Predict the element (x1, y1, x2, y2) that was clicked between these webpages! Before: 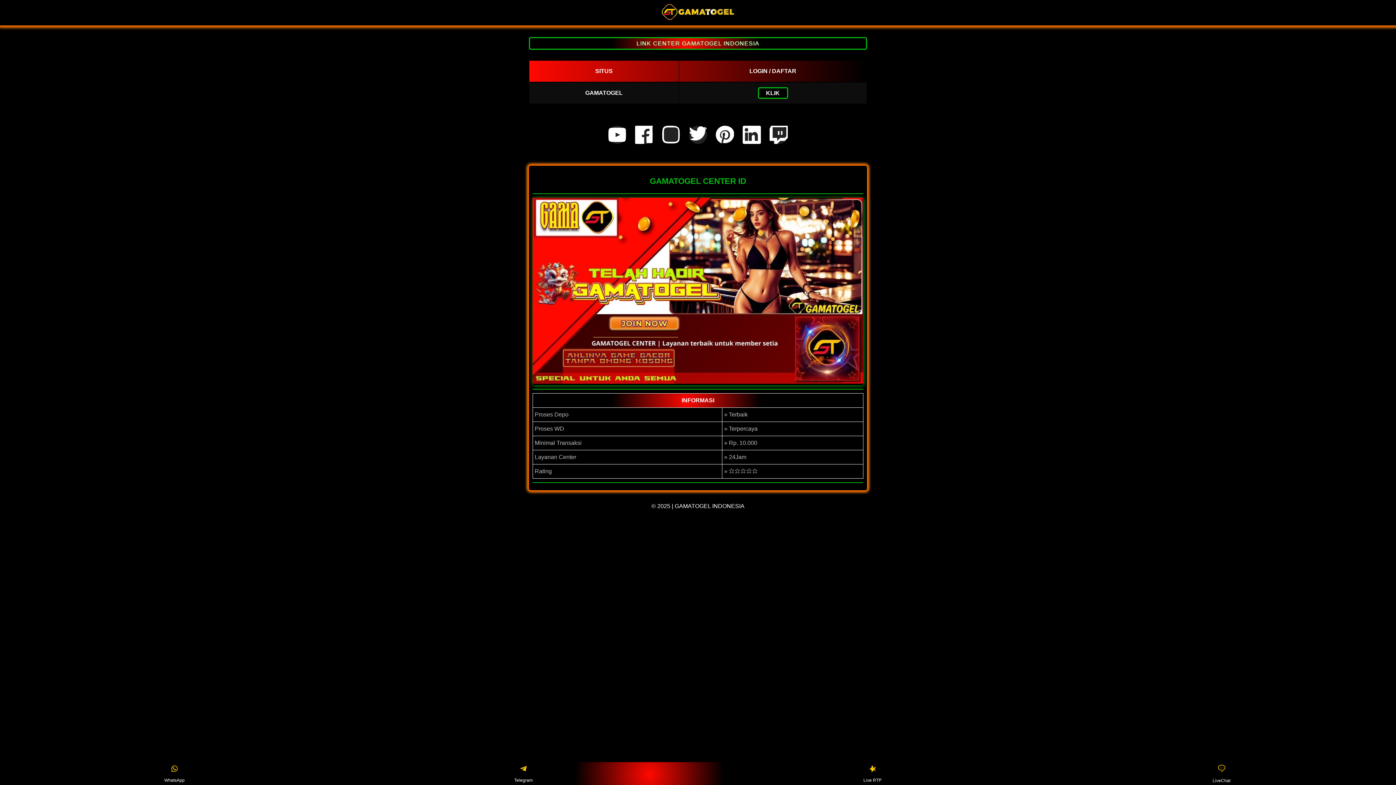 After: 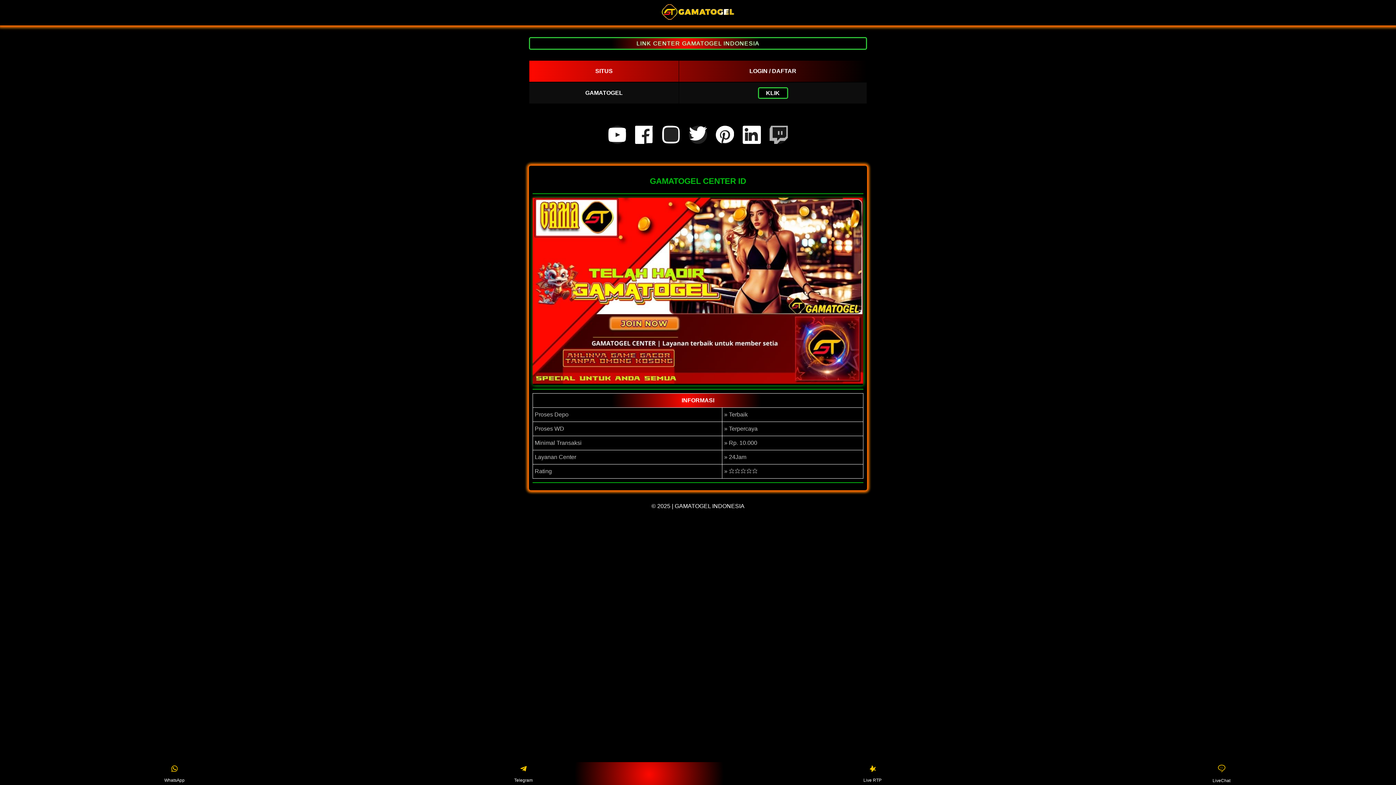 Action: bbox: (769, 125, 788, 144)